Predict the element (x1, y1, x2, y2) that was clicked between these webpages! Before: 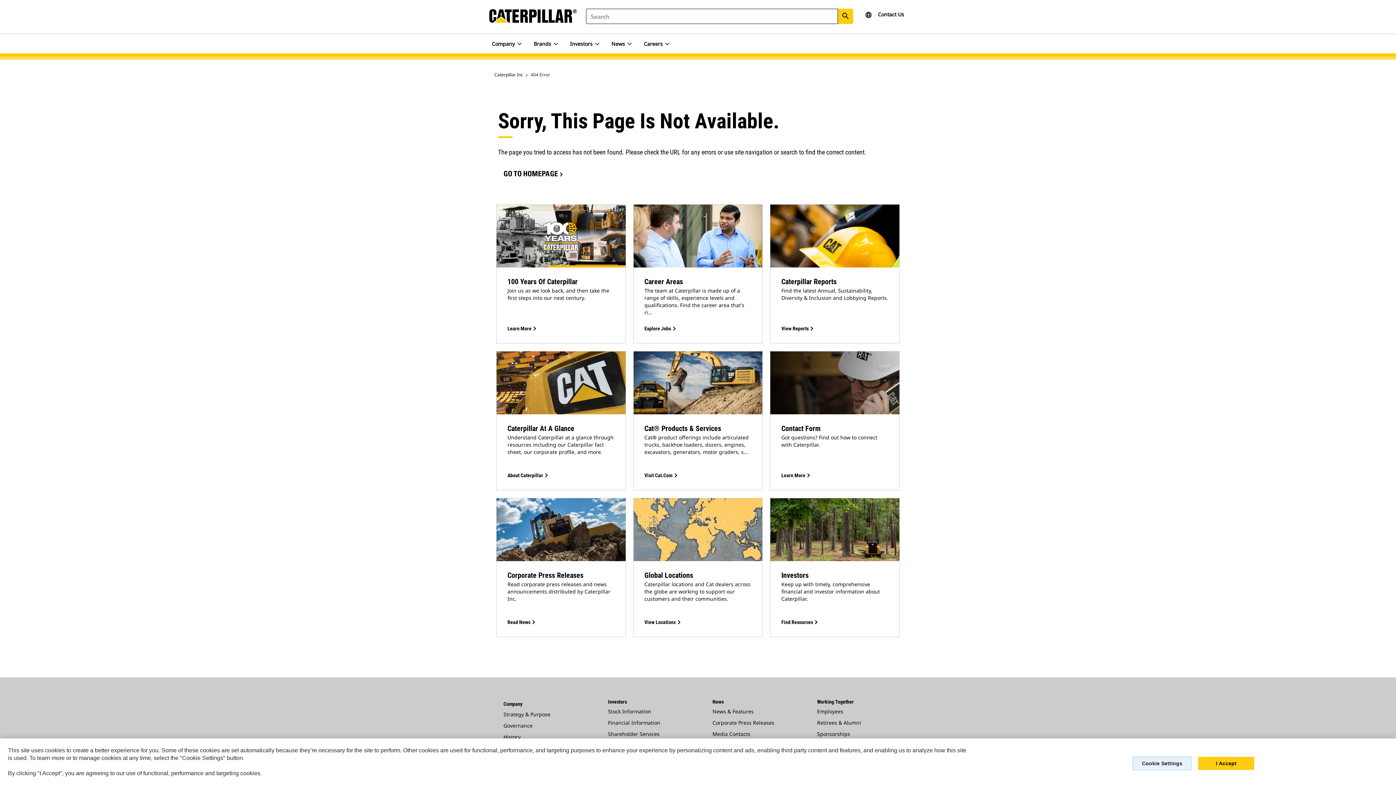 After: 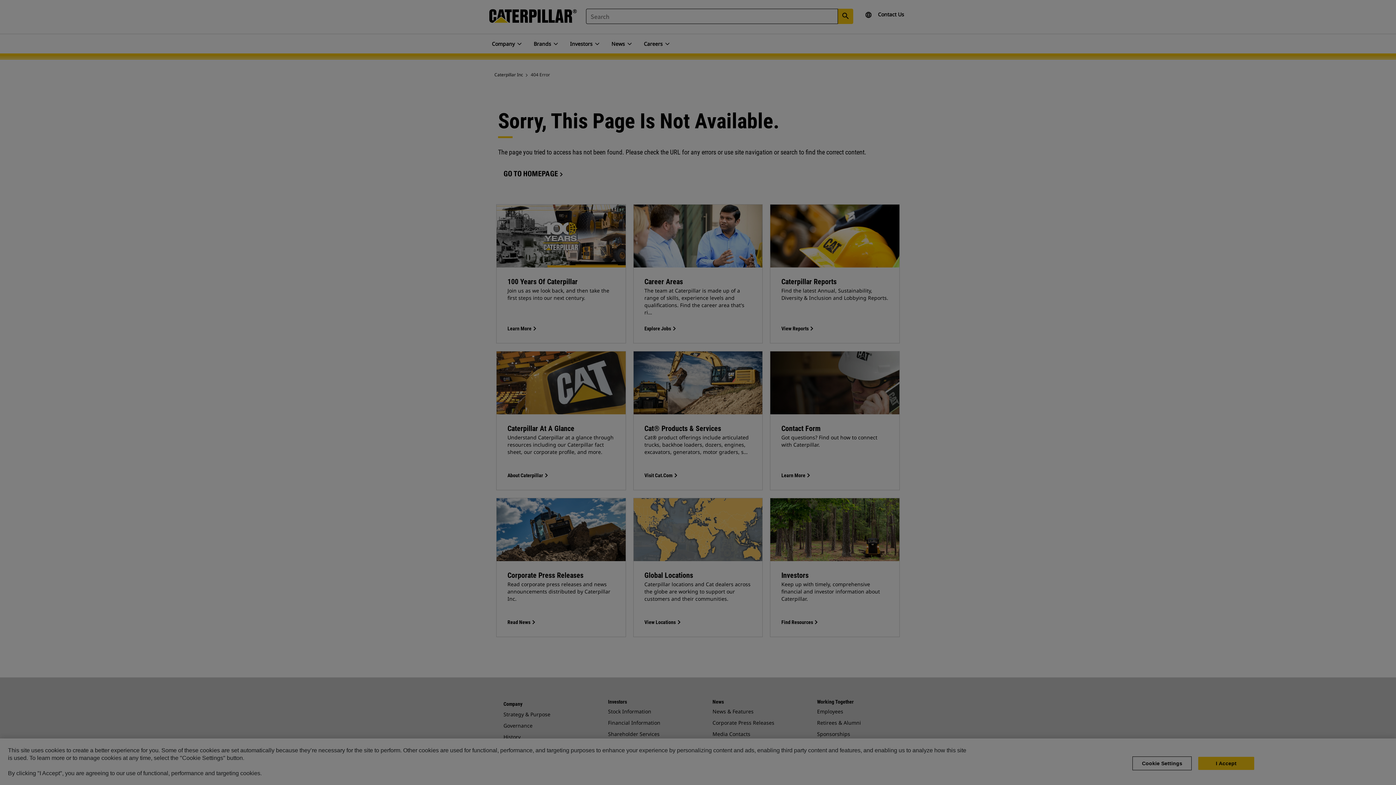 Action: label: Cookie Settings bbox: (1132, 756, 1192, 770)